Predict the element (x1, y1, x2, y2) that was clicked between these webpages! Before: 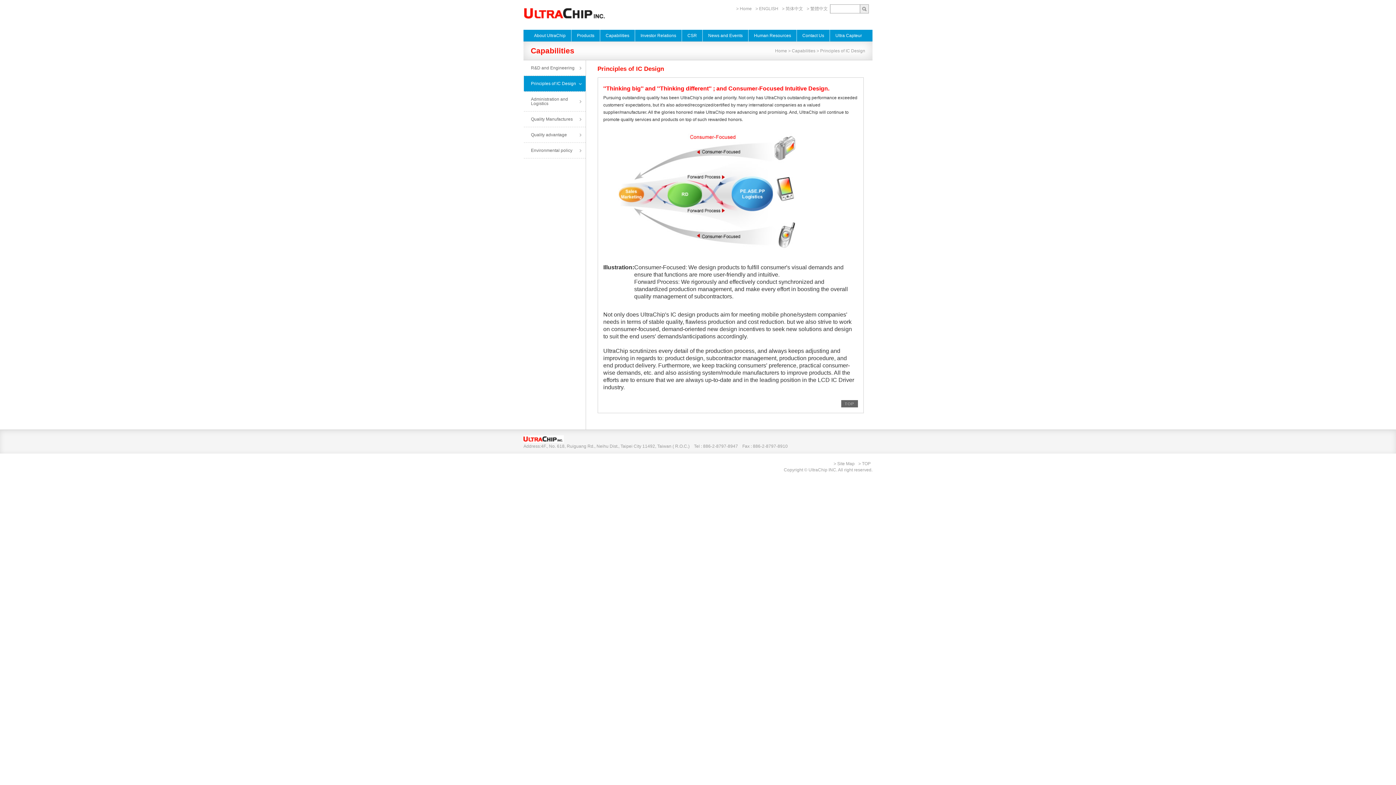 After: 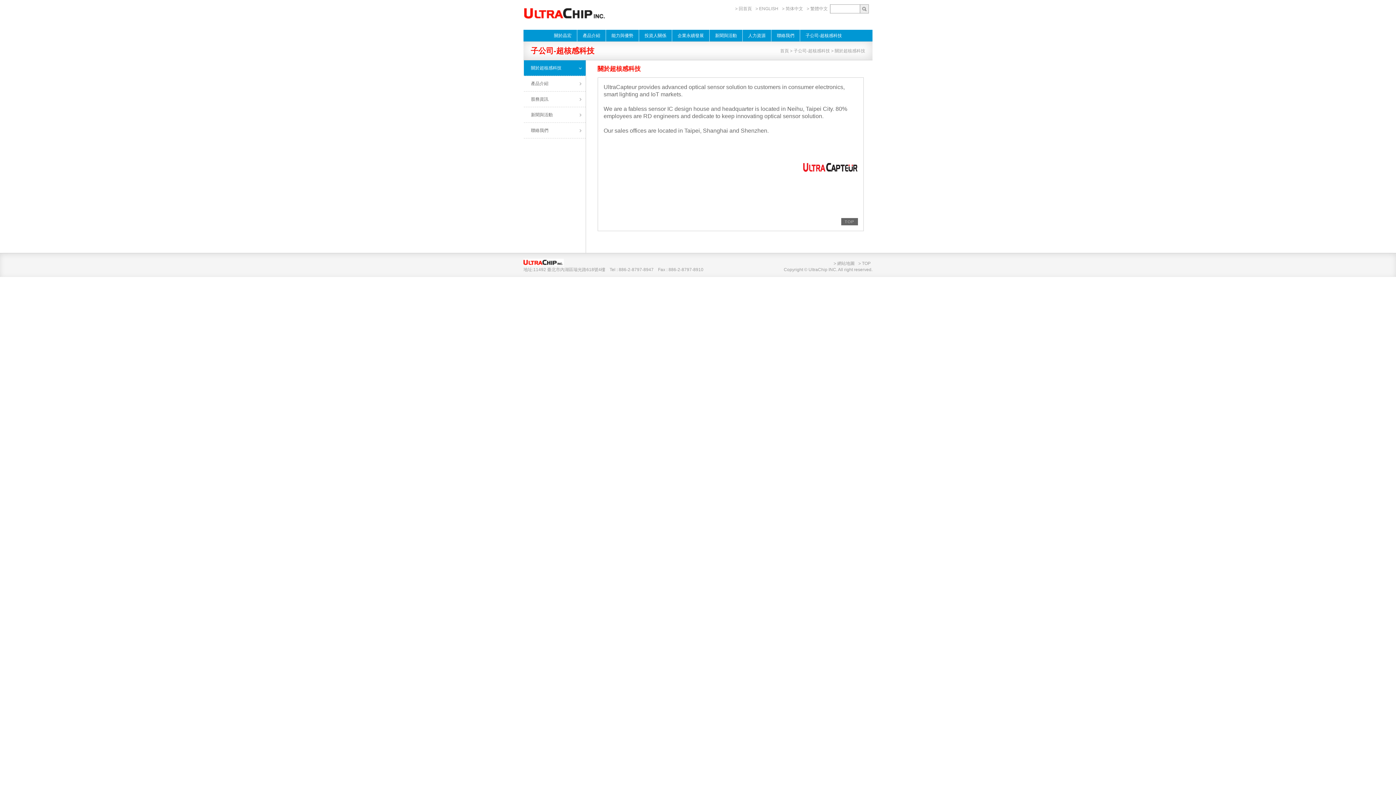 Action: label: Ultra Capteur bbox: (830, 29, 867, 41)